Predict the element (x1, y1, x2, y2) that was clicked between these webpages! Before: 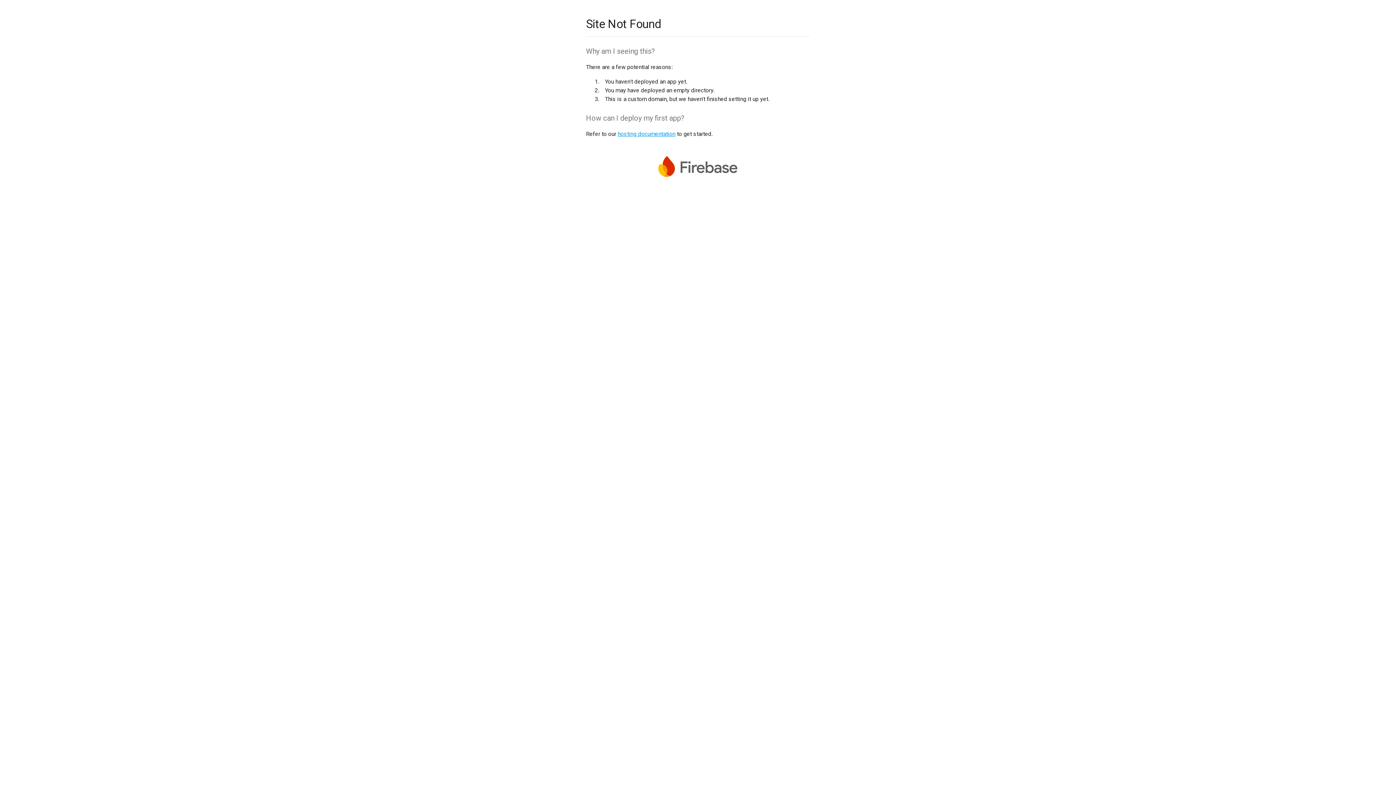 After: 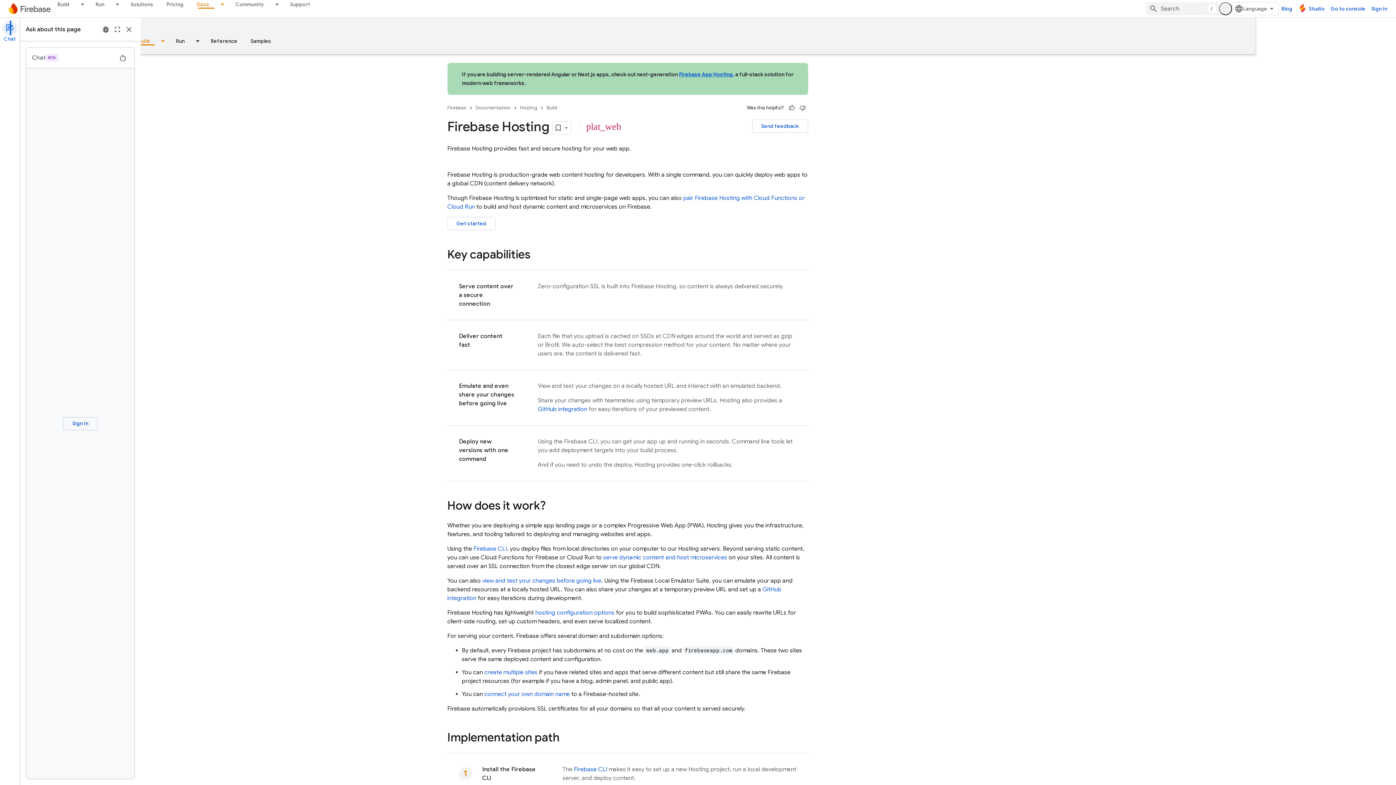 Action: label: hosting documentation bbox: (617, 130, 675, 137)